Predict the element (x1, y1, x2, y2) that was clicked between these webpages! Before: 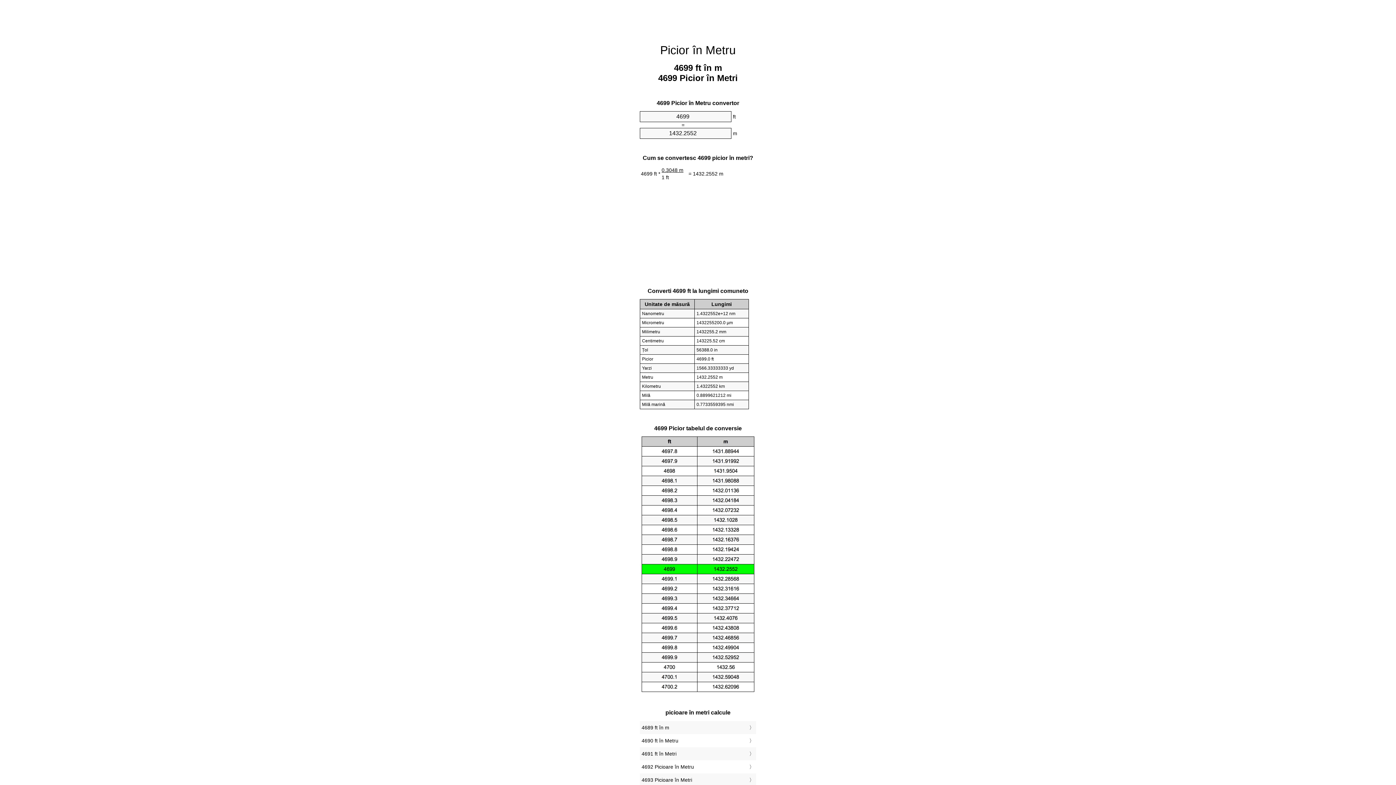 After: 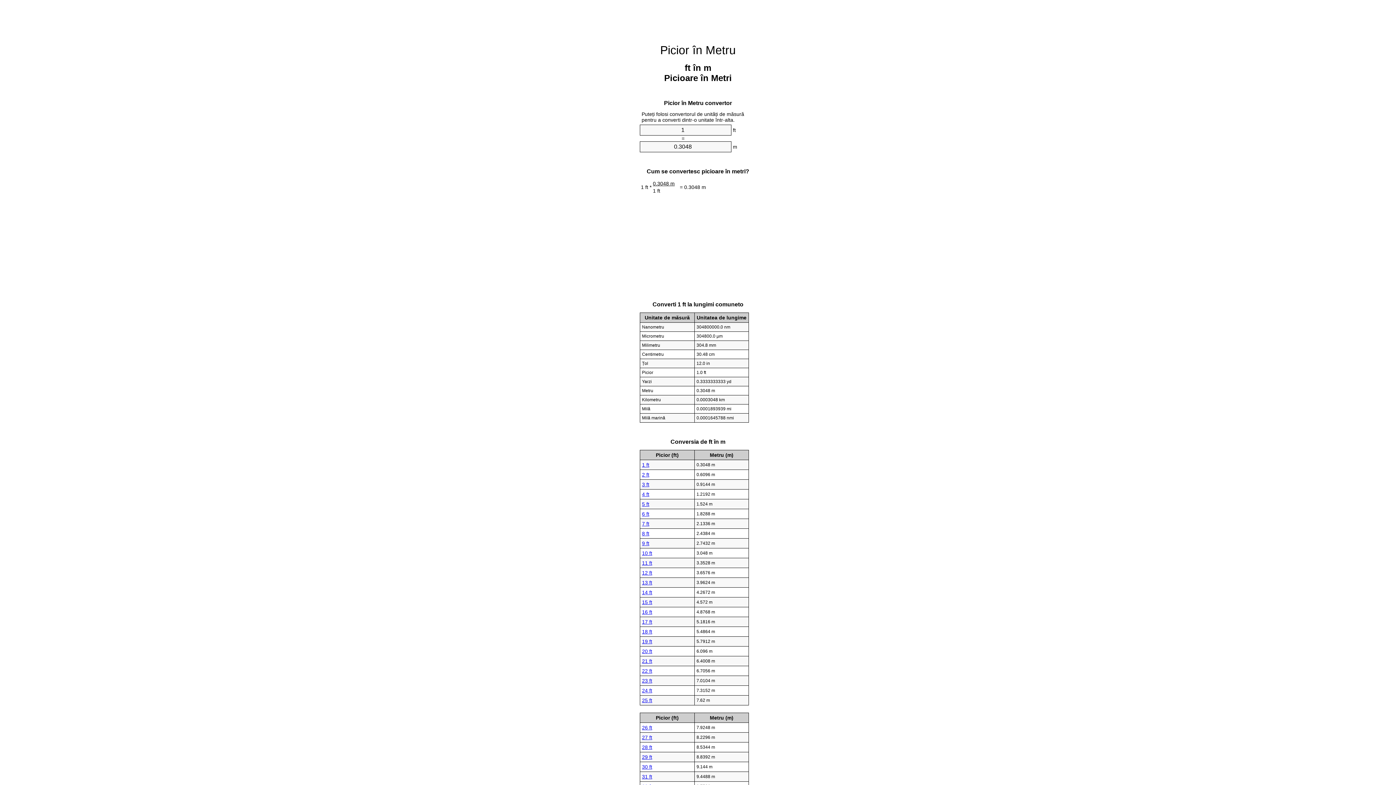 Action: bbox: (660, 43, 736, 56) label: Picior în Metru